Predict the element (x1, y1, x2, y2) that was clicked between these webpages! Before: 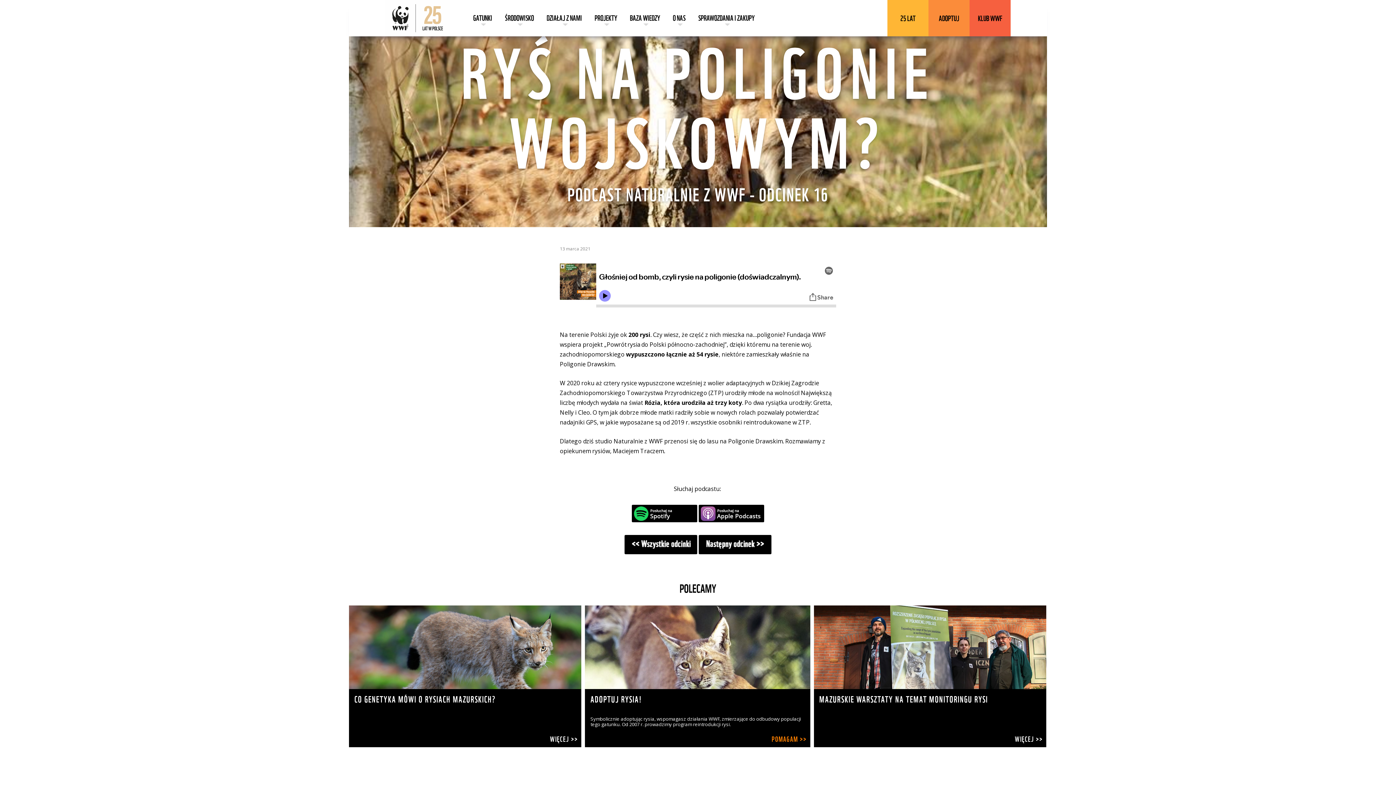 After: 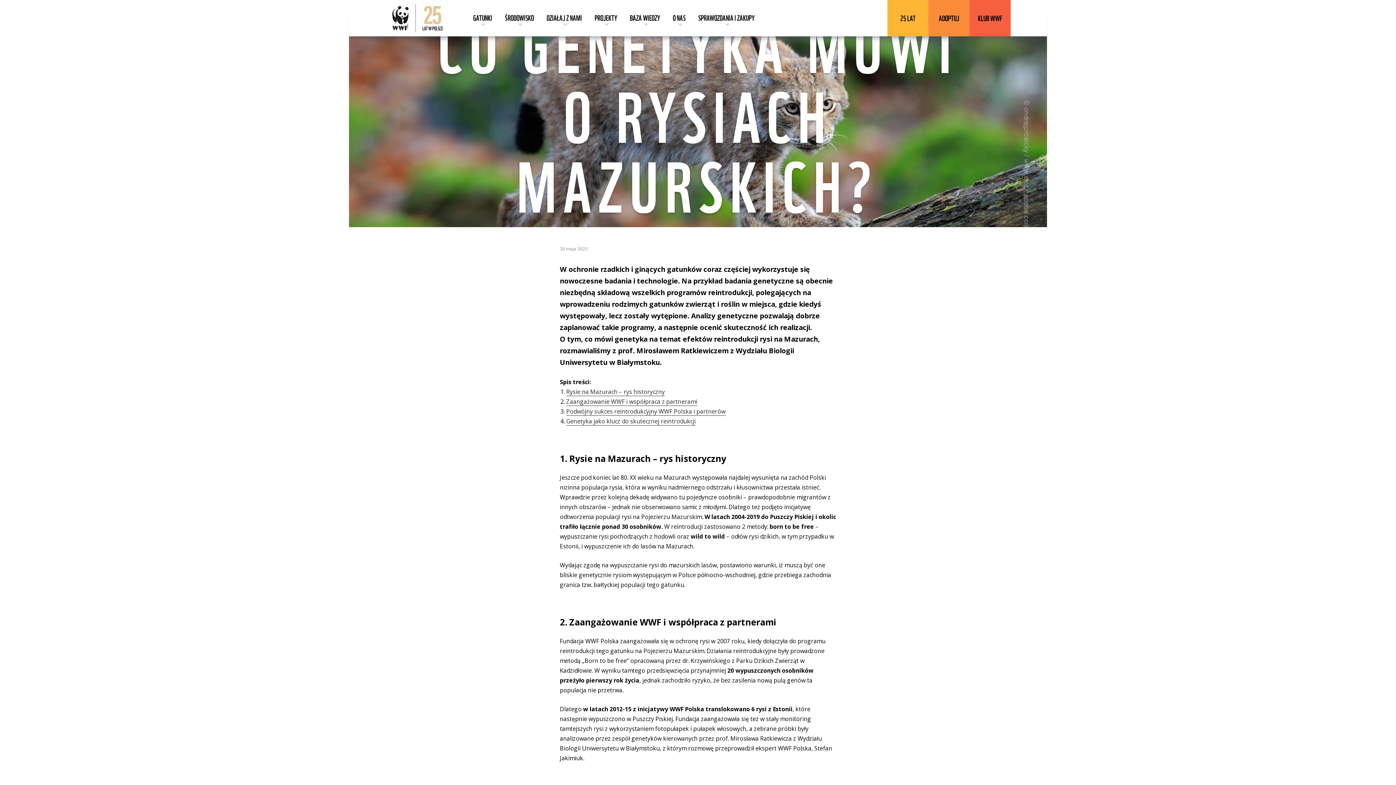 Action: bbox: (349, 605, 581, 747) label: CO GENETYKA MÓWI O RYSIACH MAZURSKICH?